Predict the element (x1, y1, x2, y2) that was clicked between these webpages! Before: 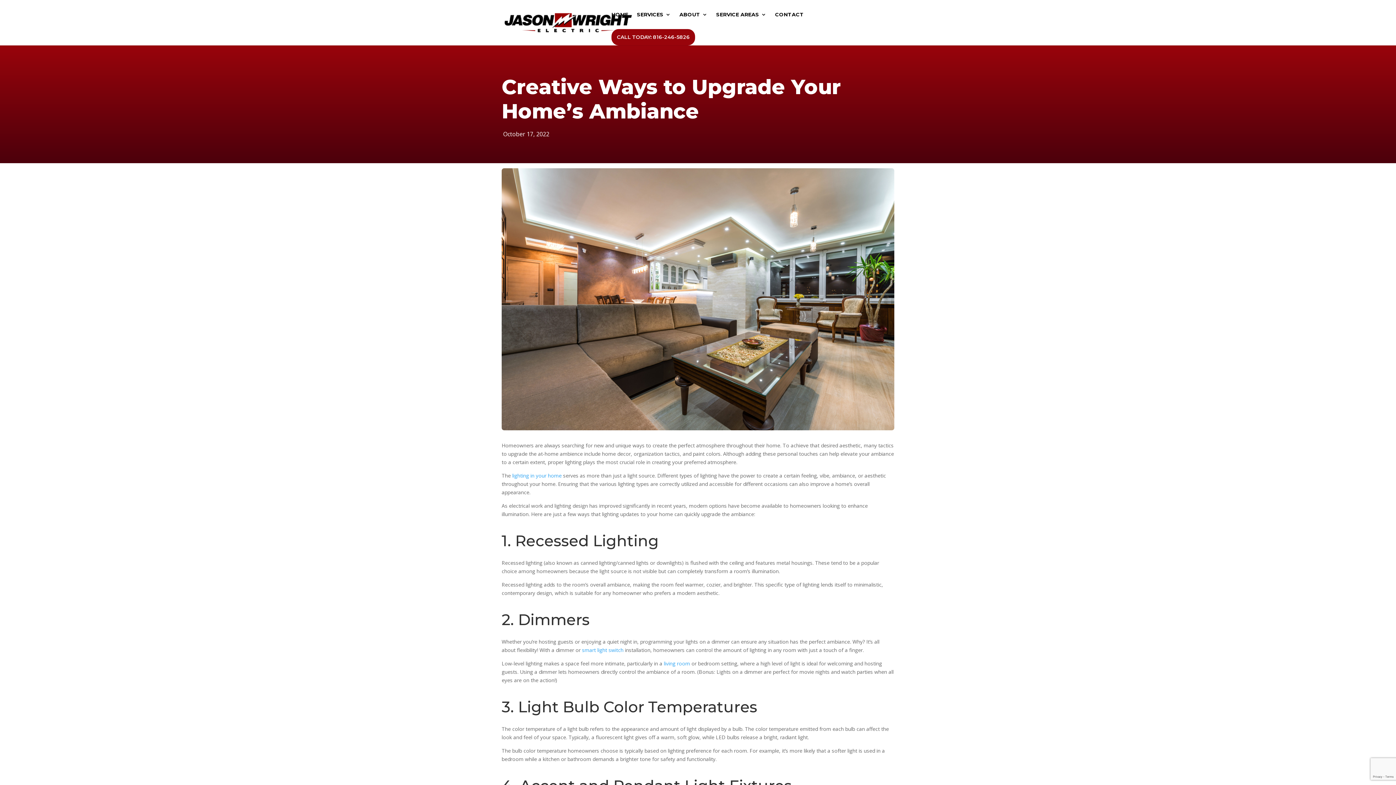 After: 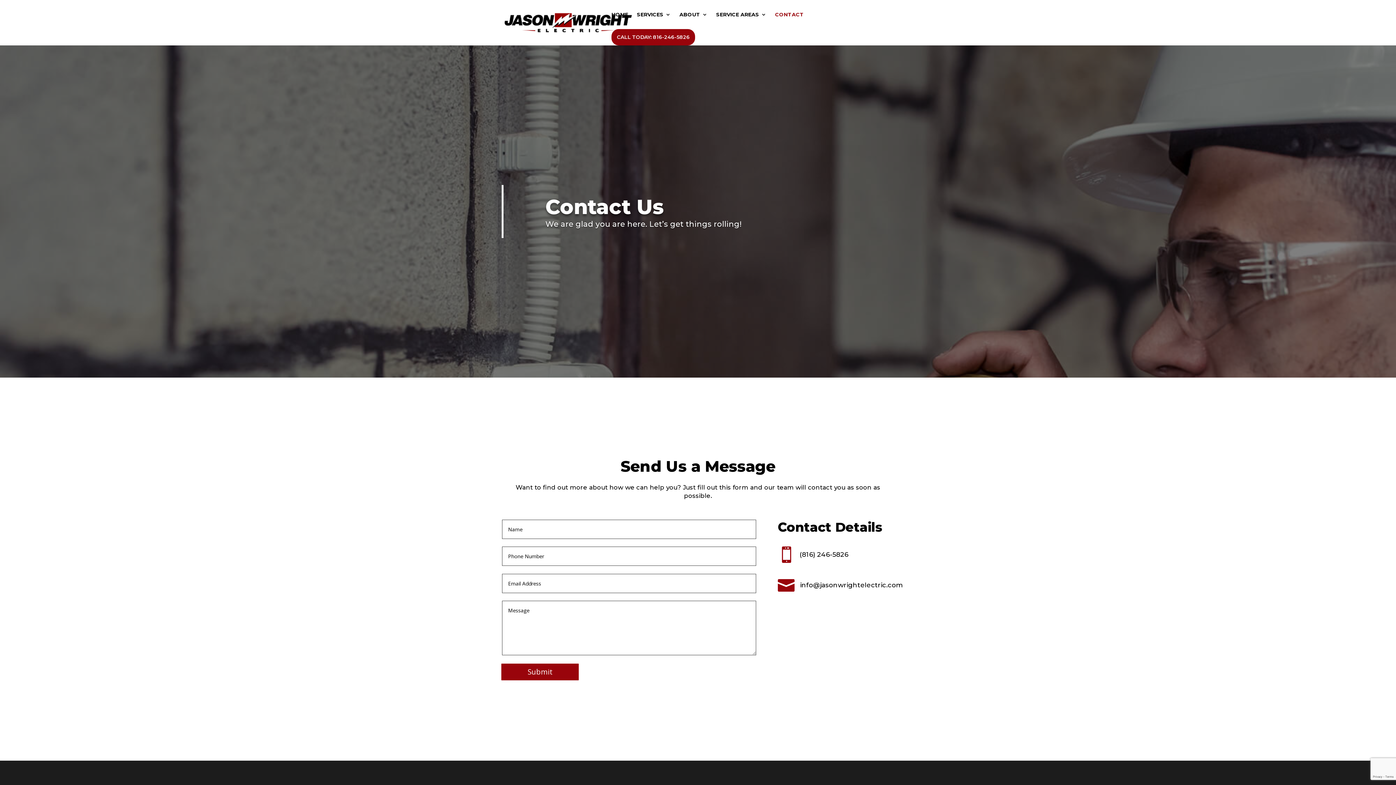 Action: label: CONTACT bbox: (775, 12, 804, 29)